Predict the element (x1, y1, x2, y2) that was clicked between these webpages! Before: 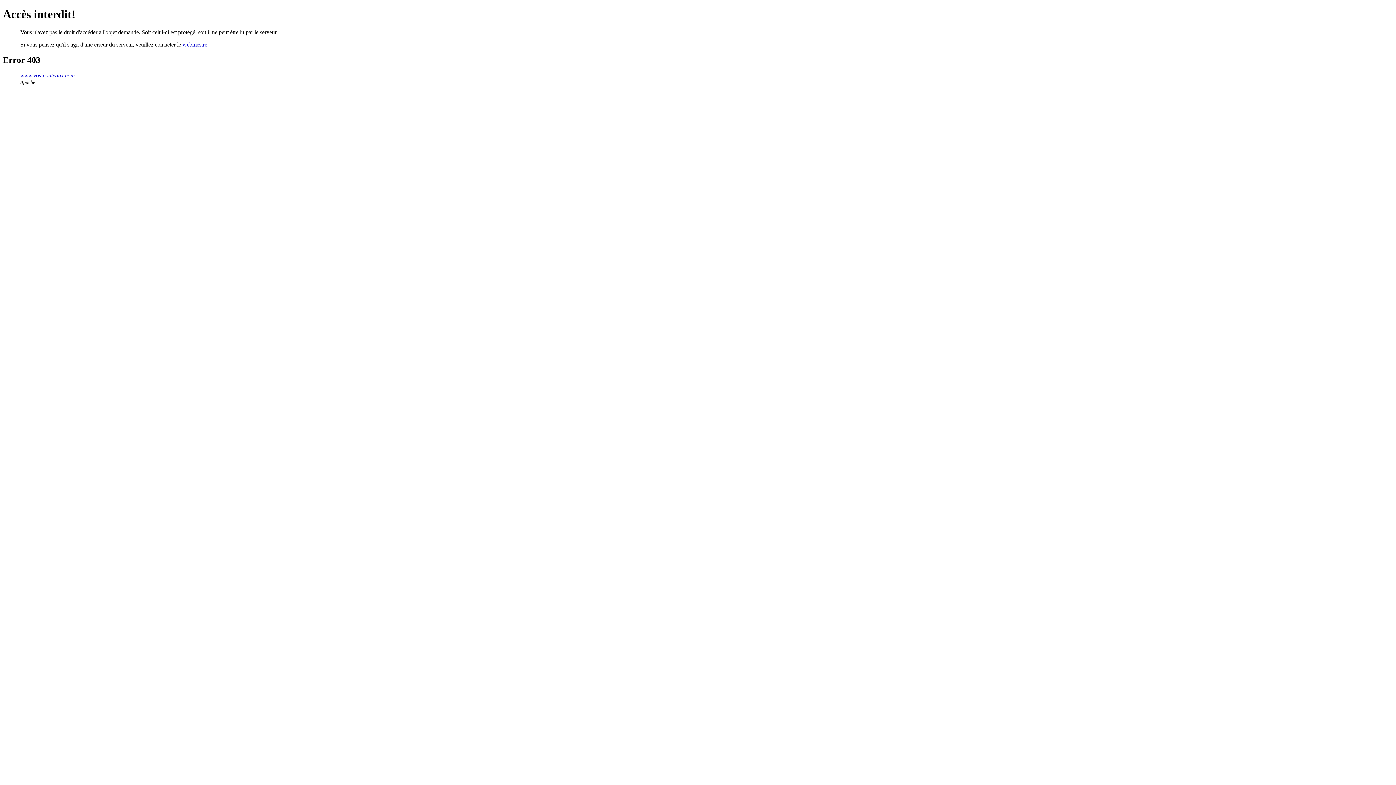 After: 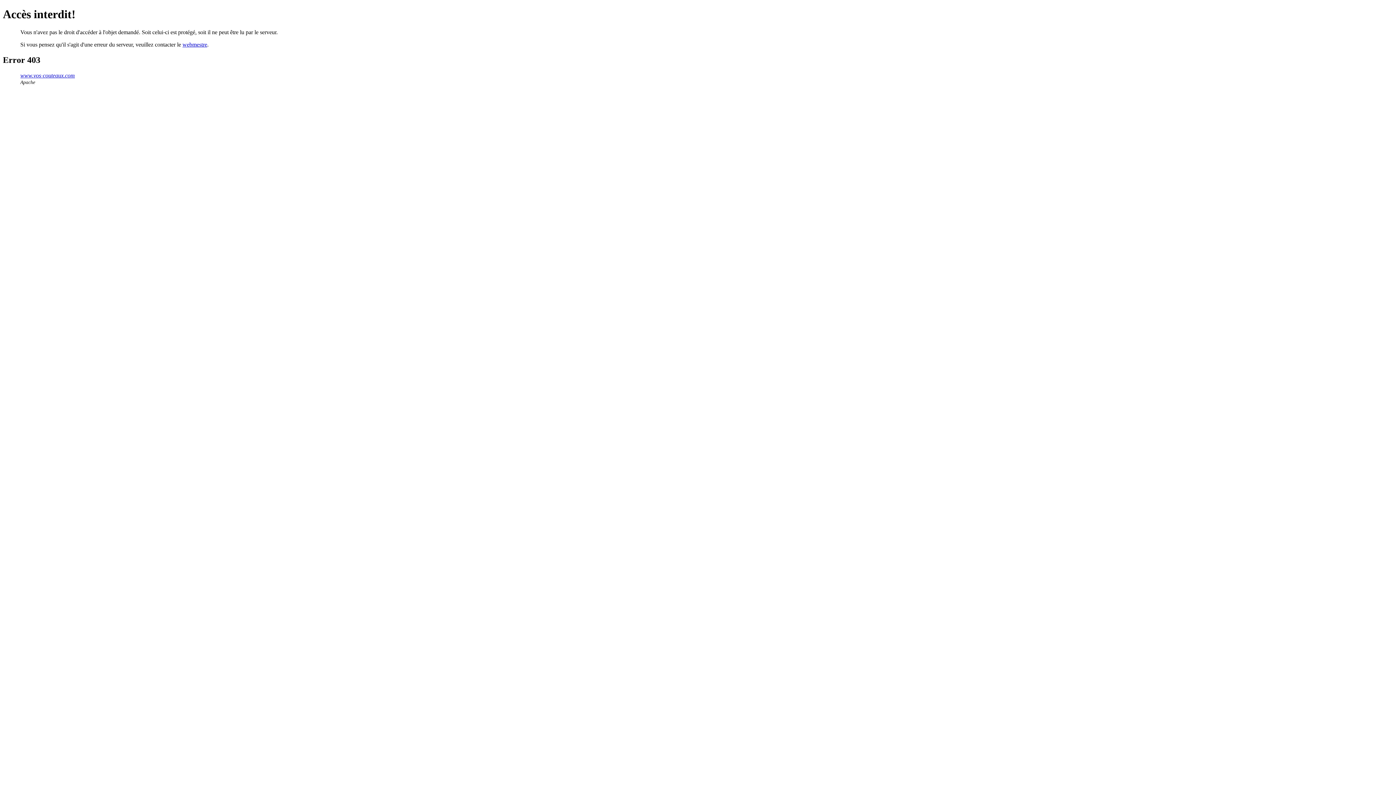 Action: bbox: (182, 41, 207, 47) label: webmestre